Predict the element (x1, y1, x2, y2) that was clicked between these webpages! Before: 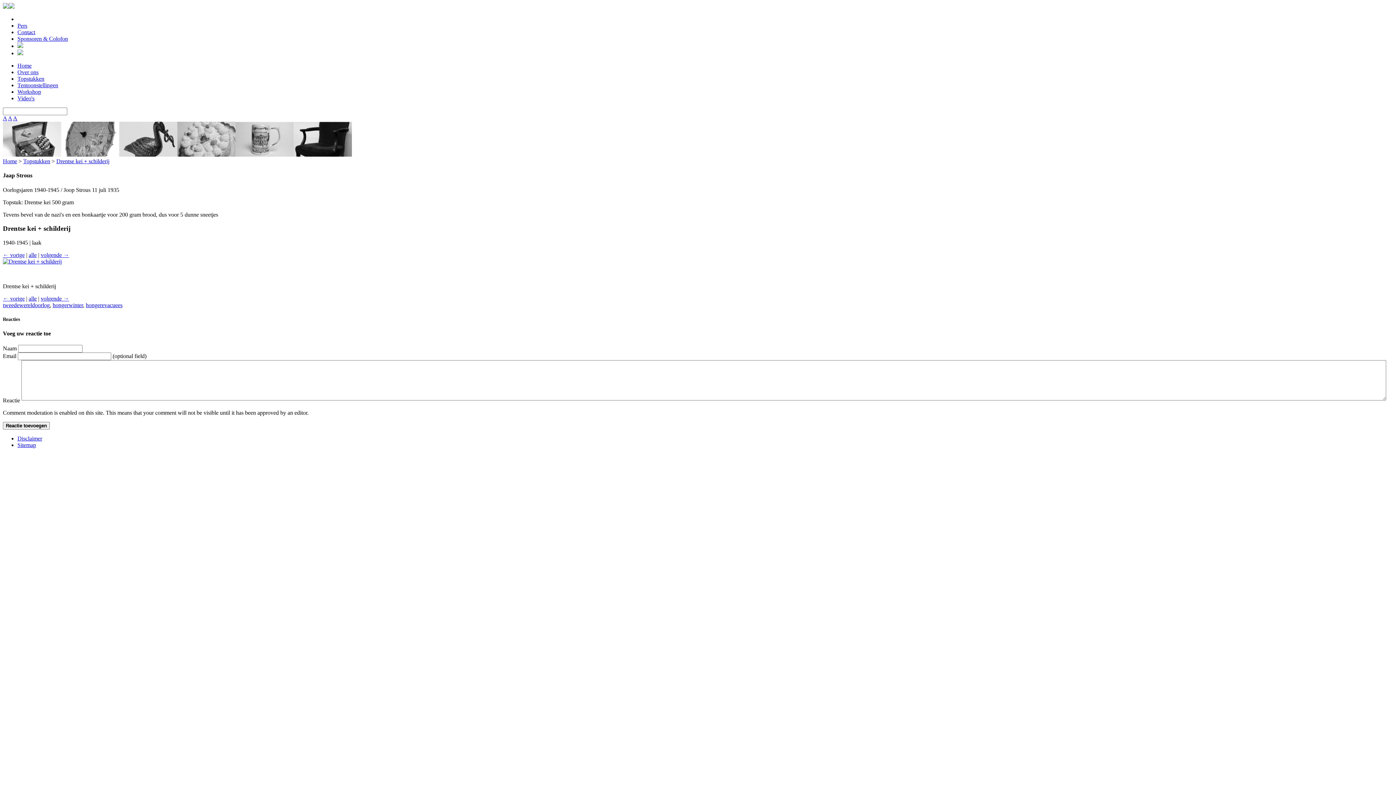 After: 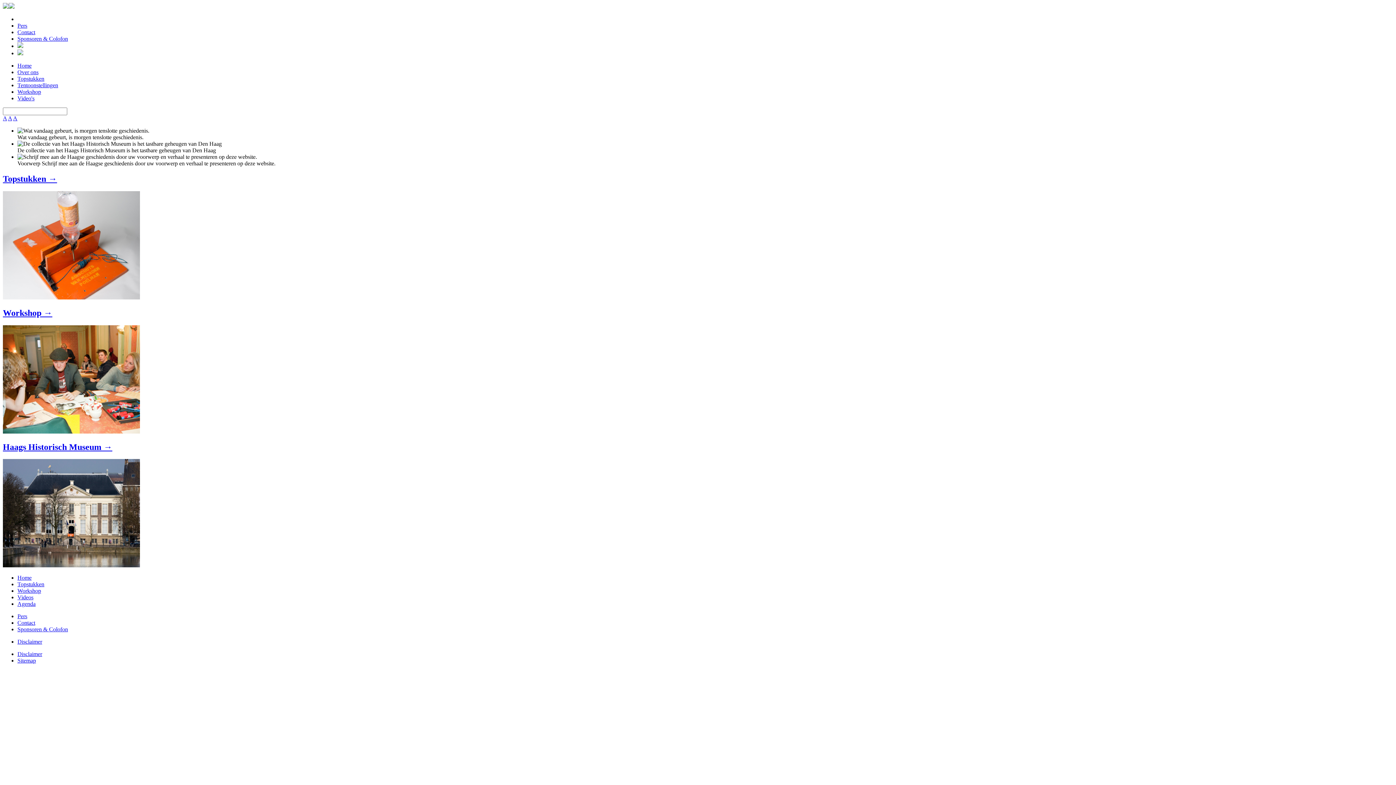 Action: bbox: (2, 158, 17, 164) label: Home